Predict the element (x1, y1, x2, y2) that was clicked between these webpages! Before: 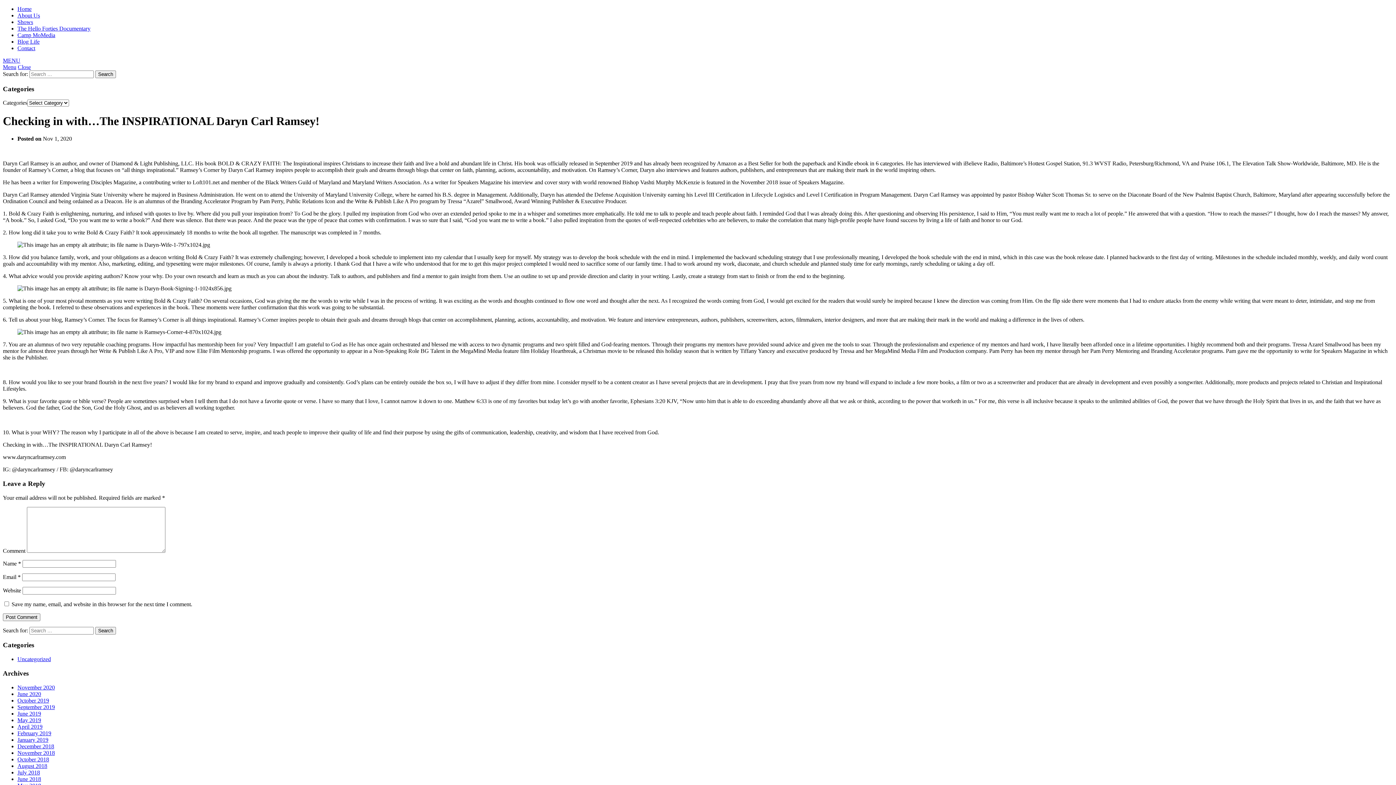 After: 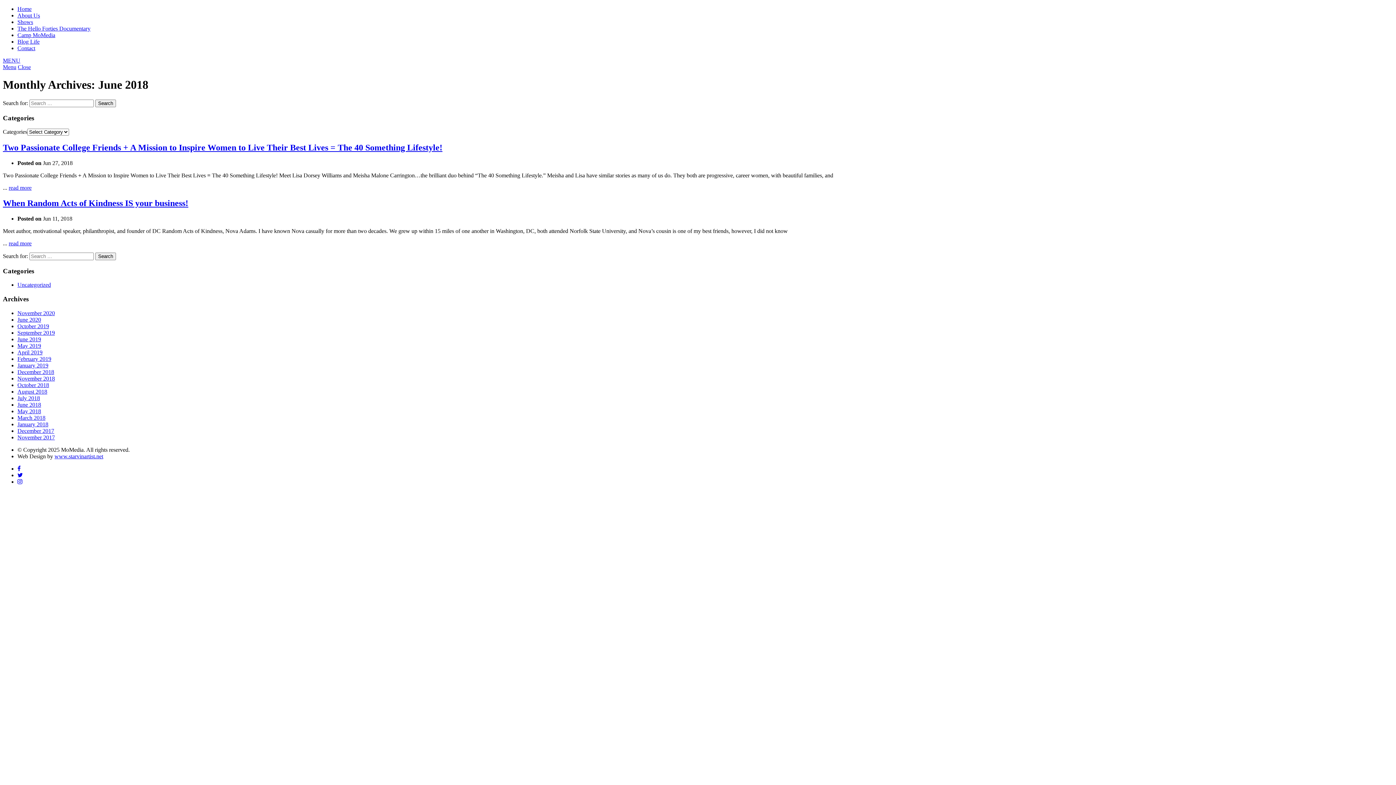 Action: label: June 2018 bbox: (17, 776, 41, 782)